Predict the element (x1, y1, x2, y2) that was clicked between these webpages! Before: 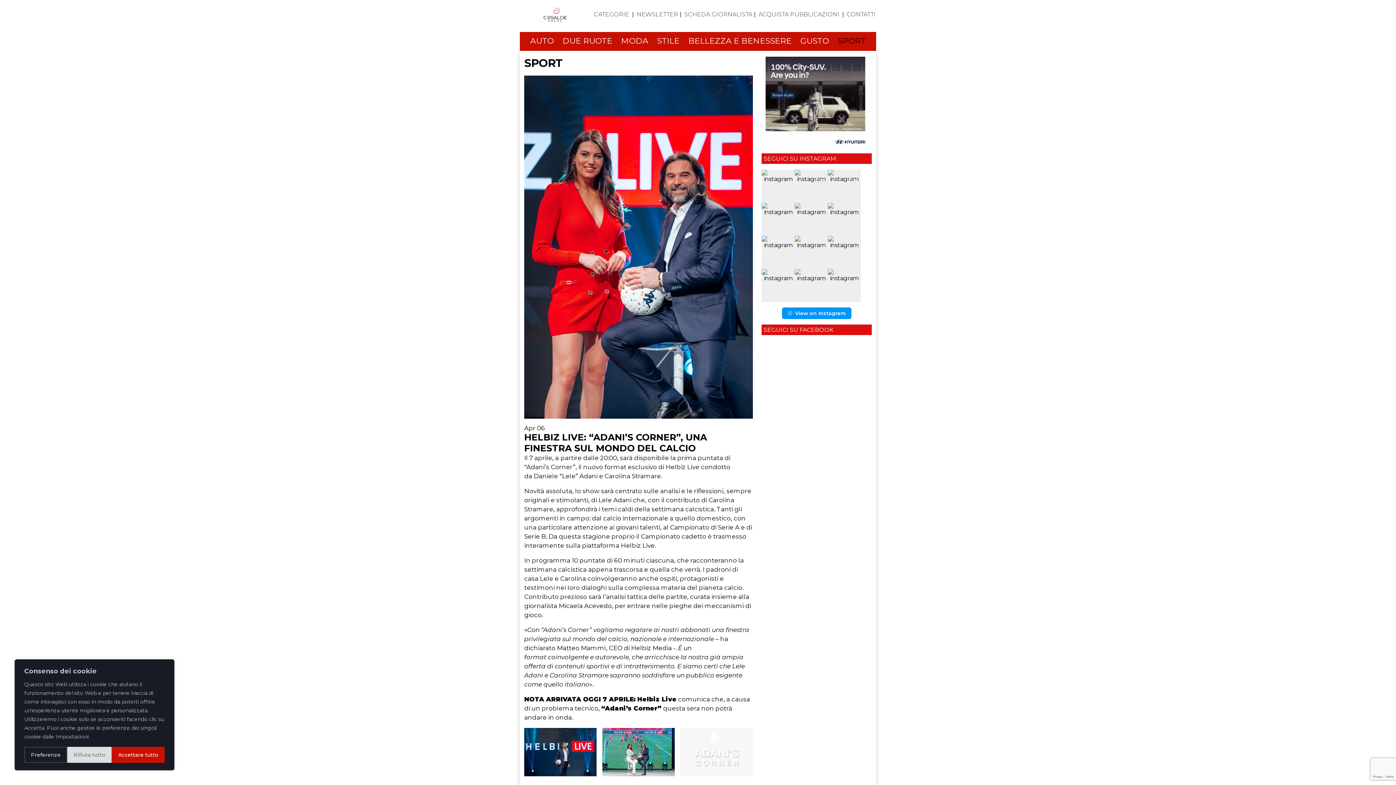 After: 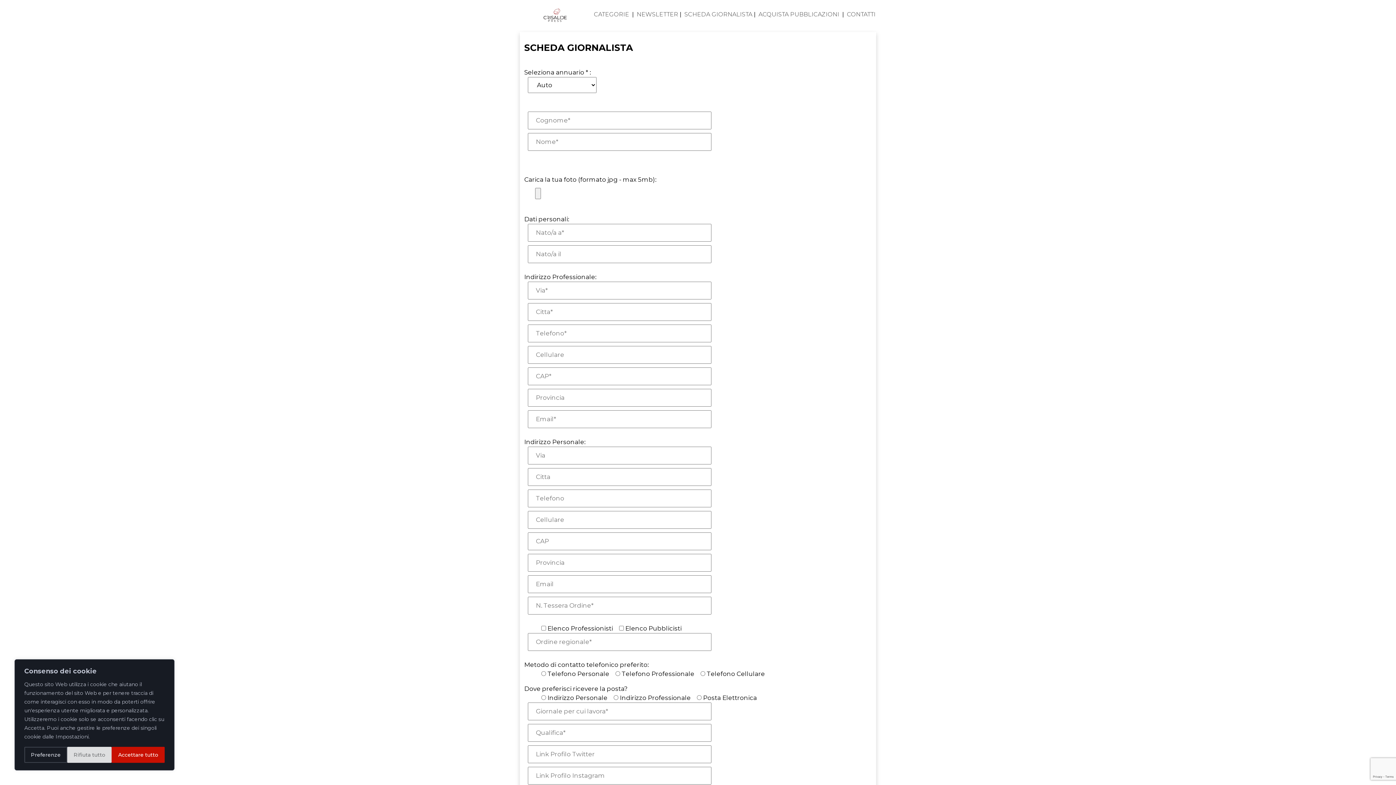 Action: bbox: (683, 9, 754, 20) label: SCHEDA GIORNALISTA